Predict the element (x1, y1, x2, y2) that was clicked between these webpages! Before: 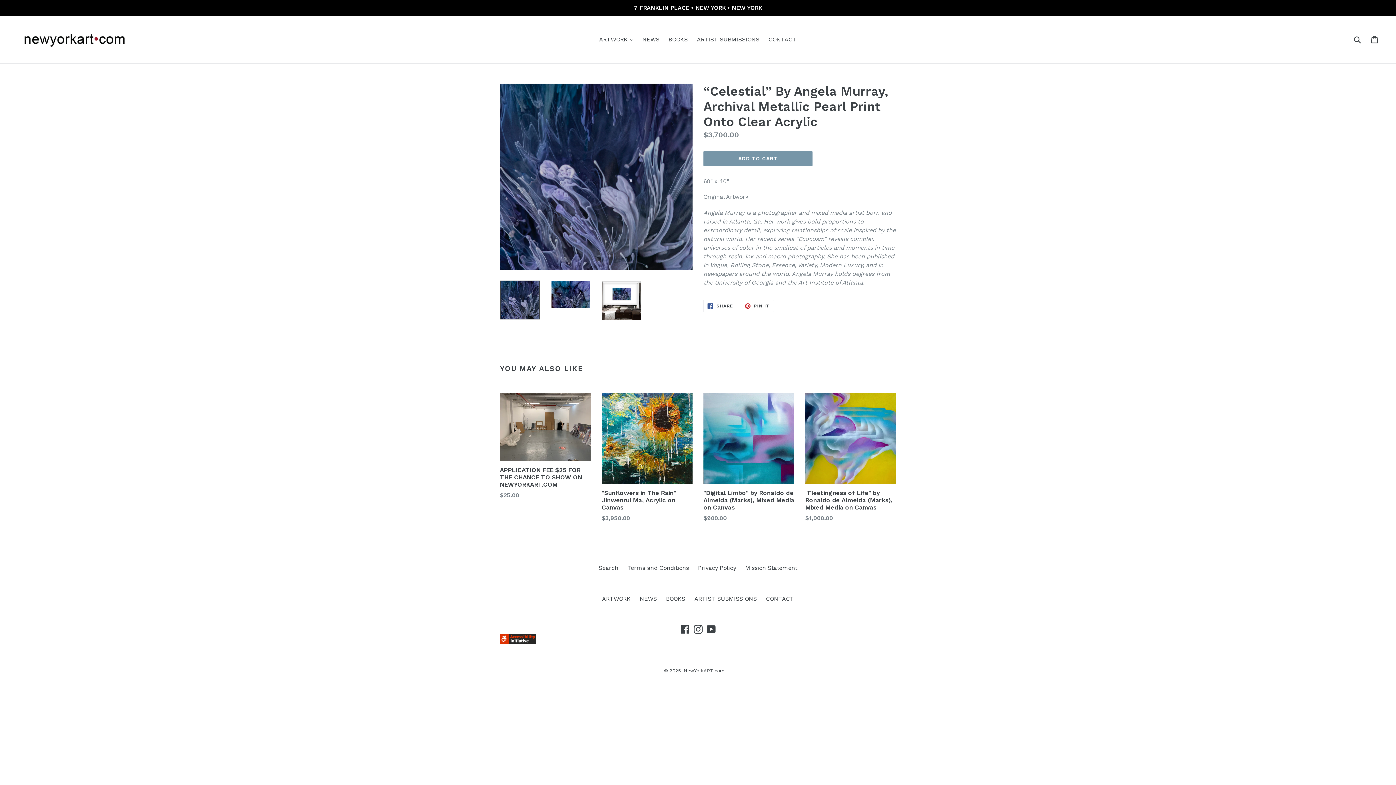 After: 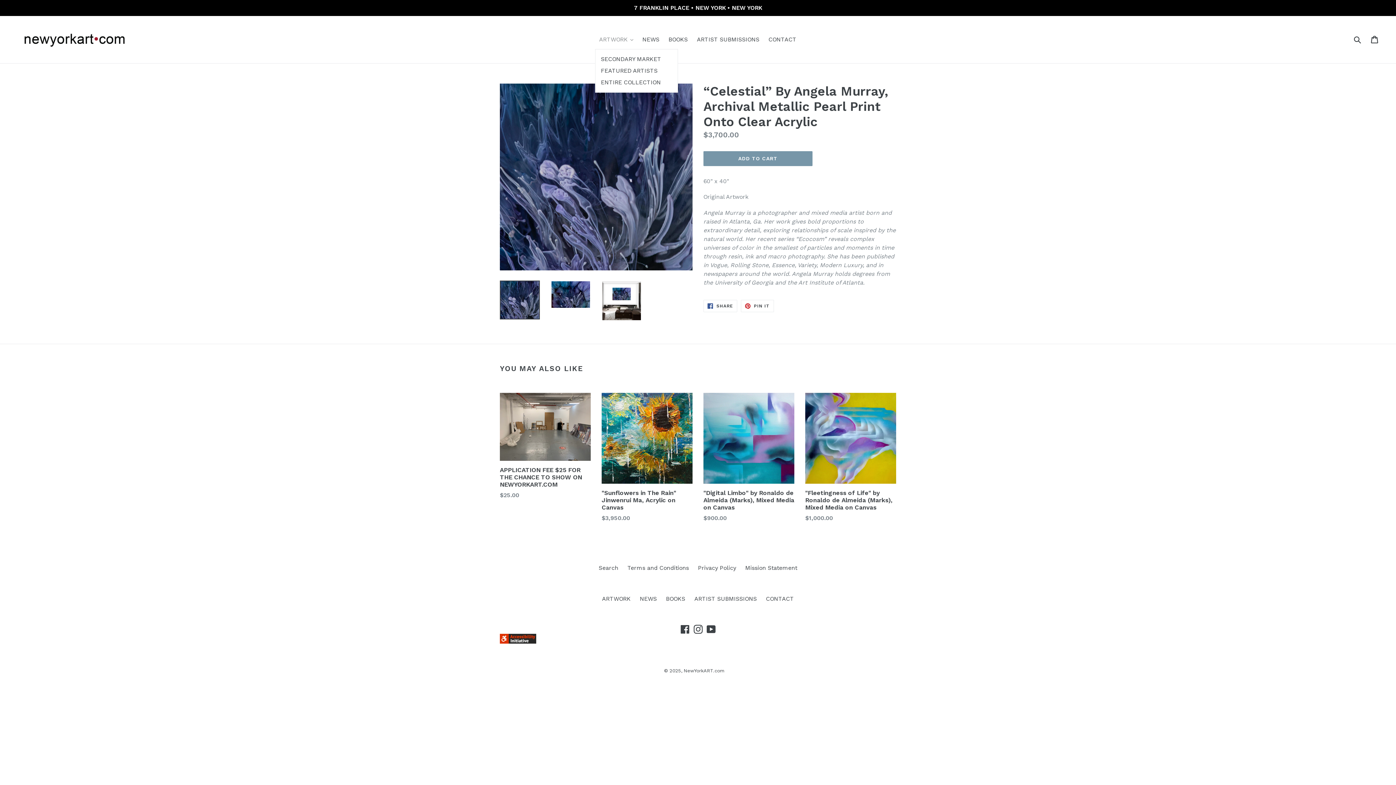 Action: label: ARTWORK  bbox: (595, 34, 637, 45)